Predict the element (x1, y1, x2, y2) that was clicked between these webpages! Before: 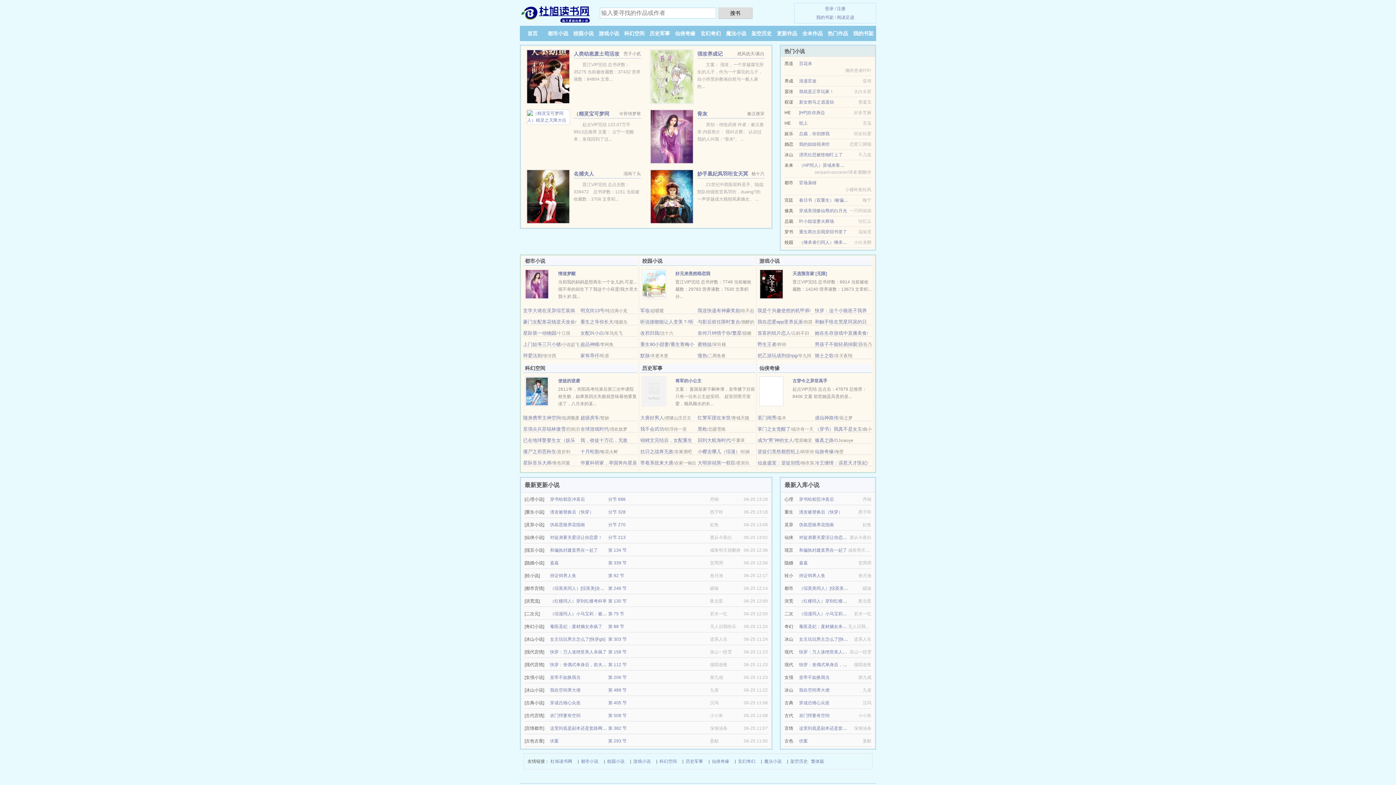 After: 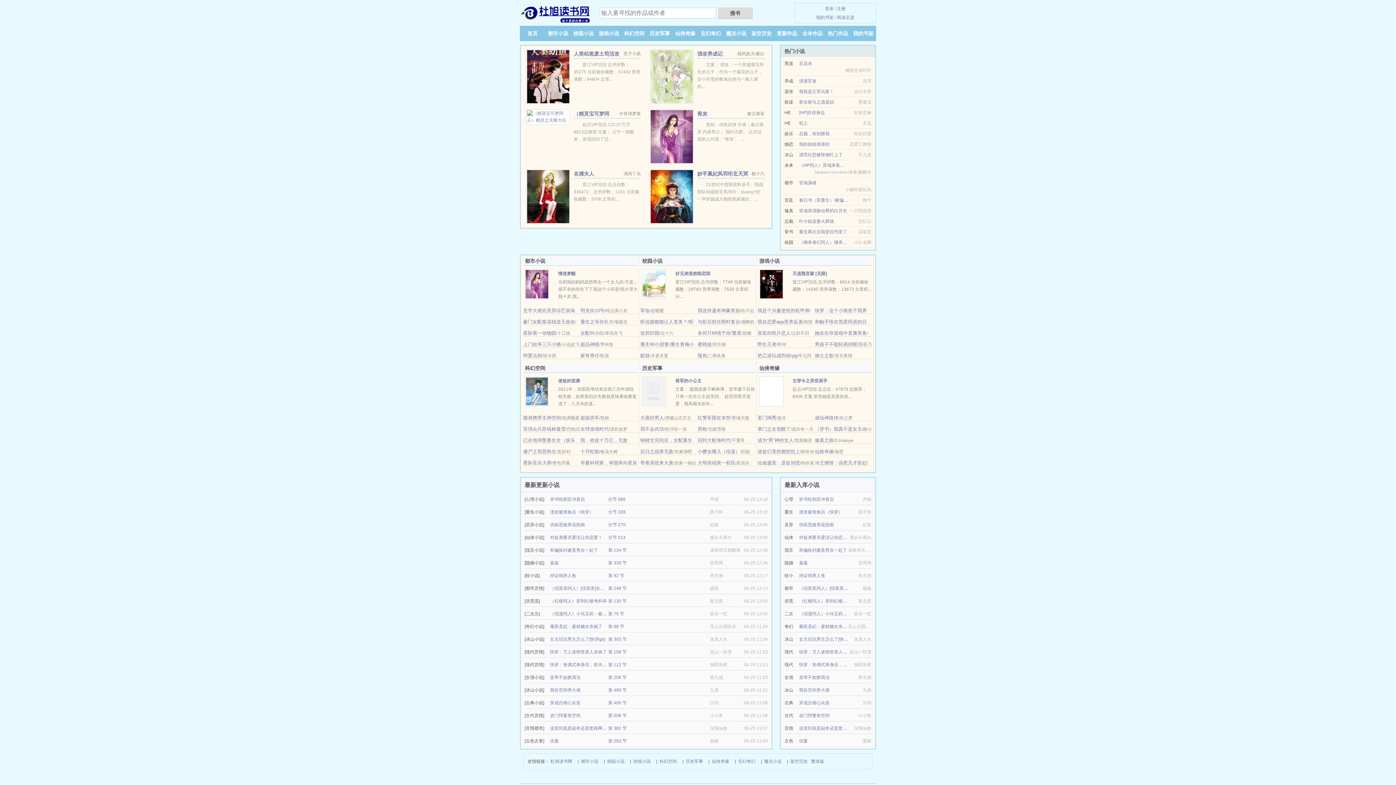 Action: bbox: (550, 560, 558, 565) label: 嘉嘉